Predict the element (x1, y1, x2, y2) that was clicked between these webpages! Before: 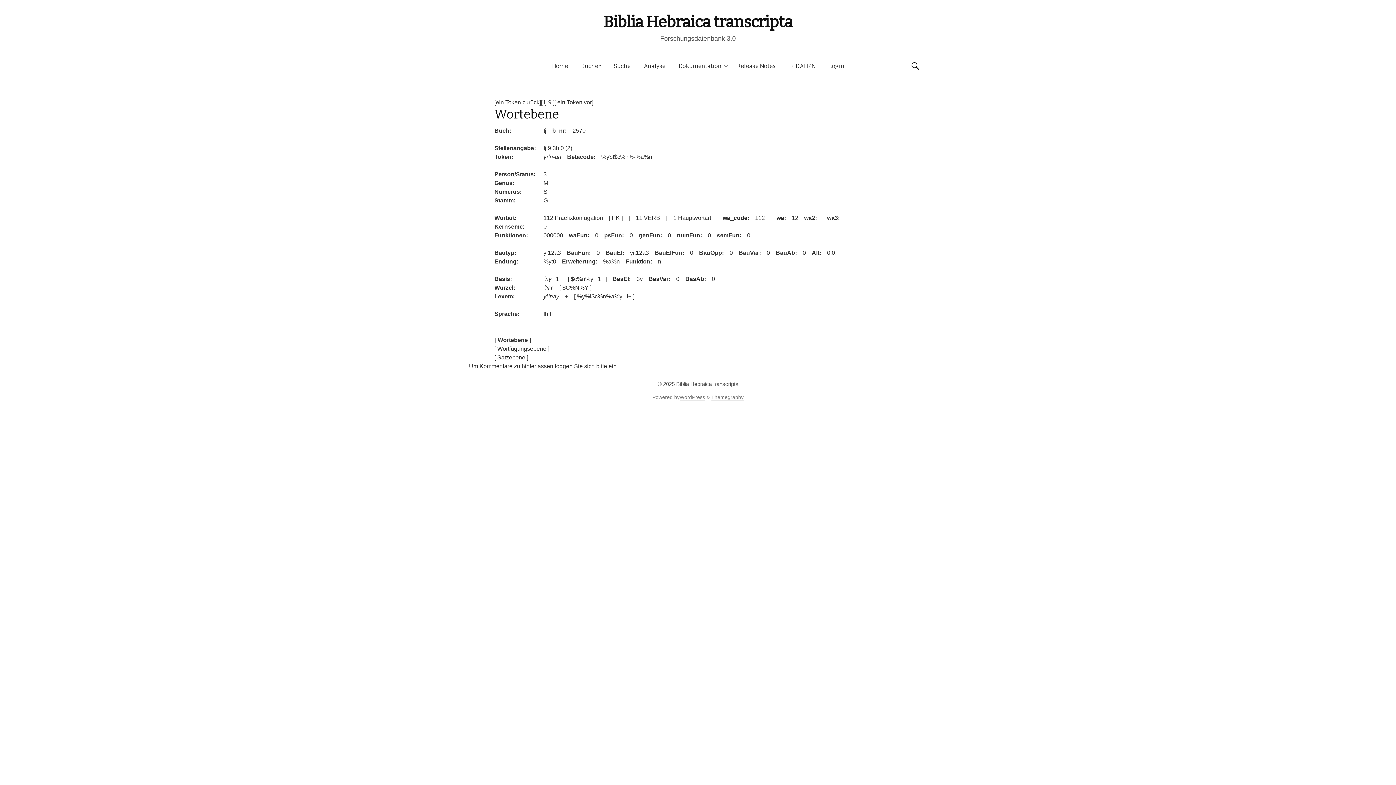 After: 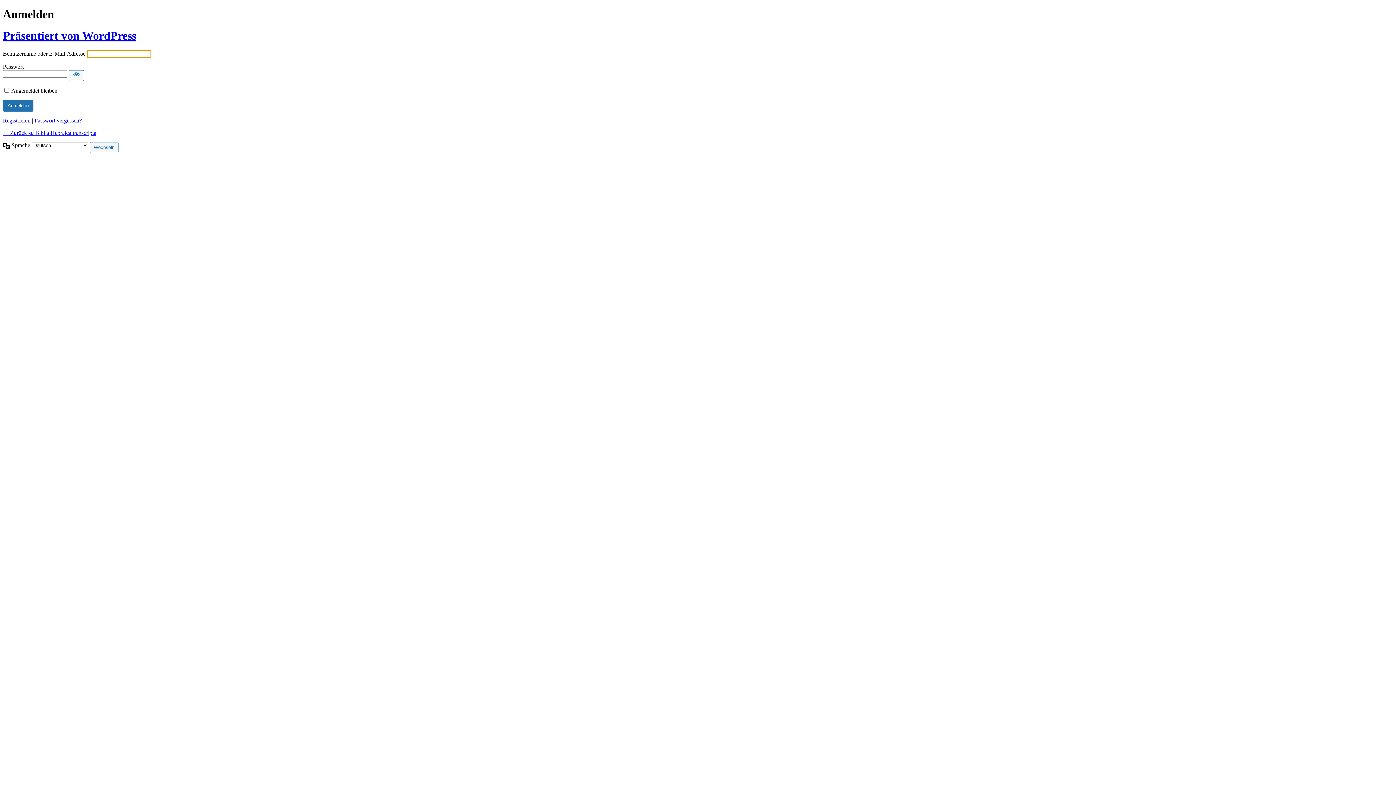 Action: bbox: (822, 56, 851, 76) label: Login